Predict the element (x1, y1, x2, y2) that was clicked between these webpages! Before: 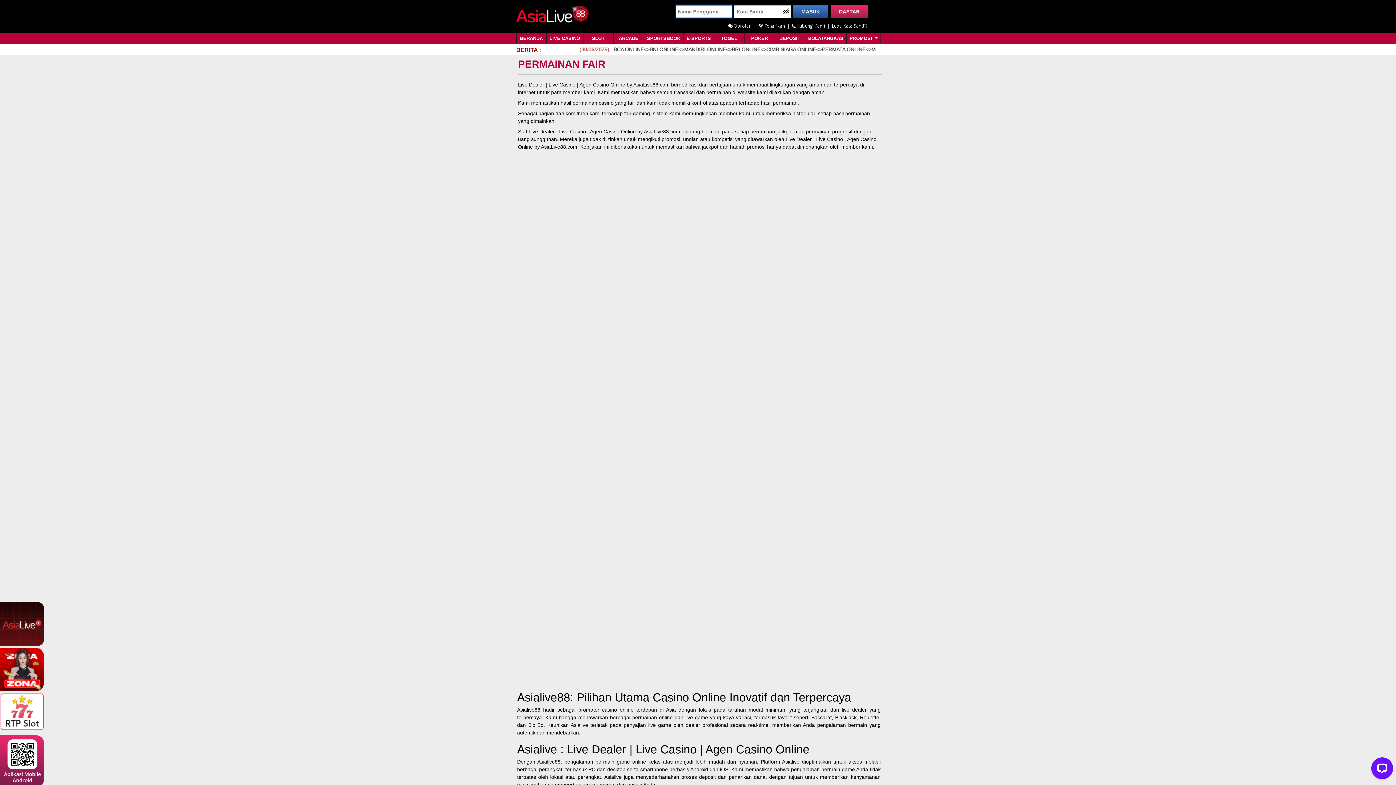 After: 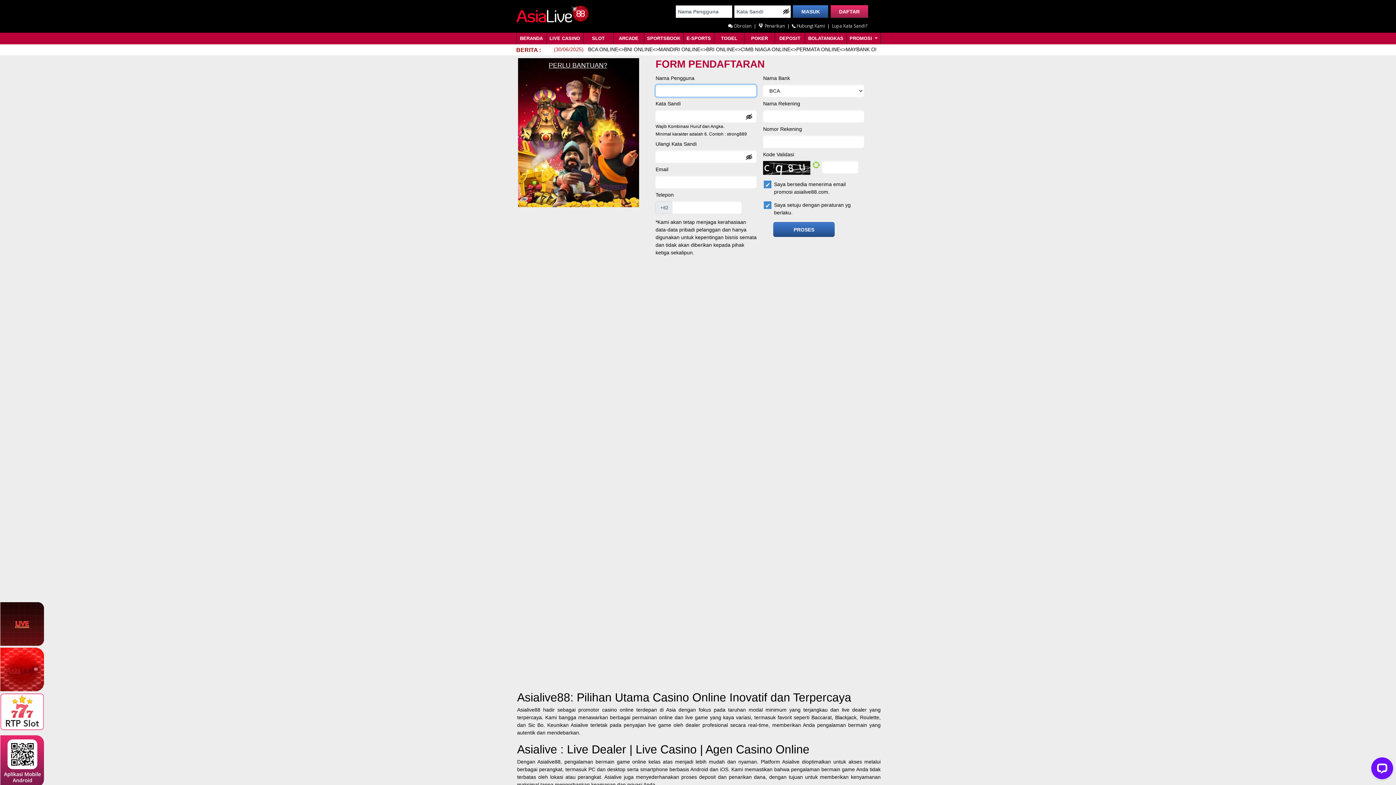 Action: label: DAFTAR bbox: (830, 5, 868, 17)